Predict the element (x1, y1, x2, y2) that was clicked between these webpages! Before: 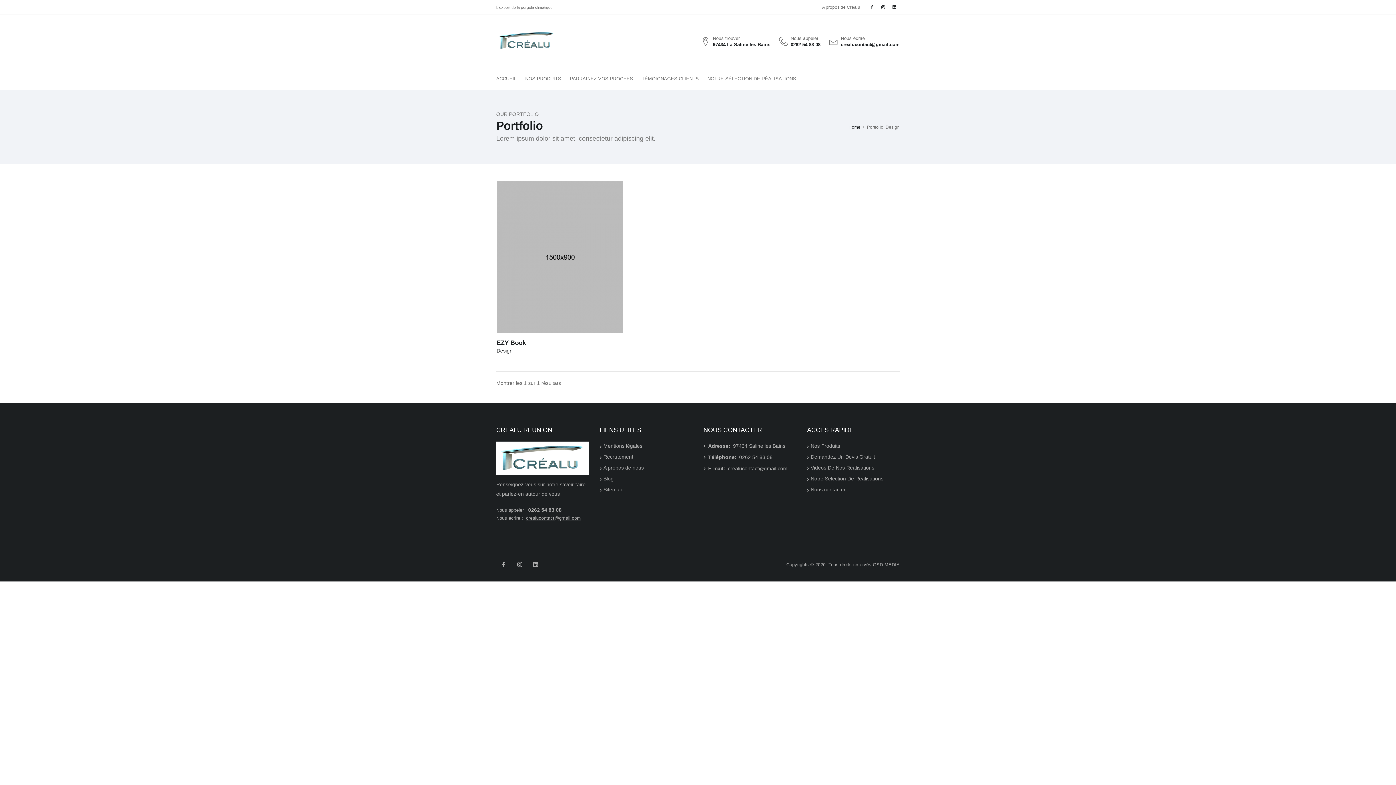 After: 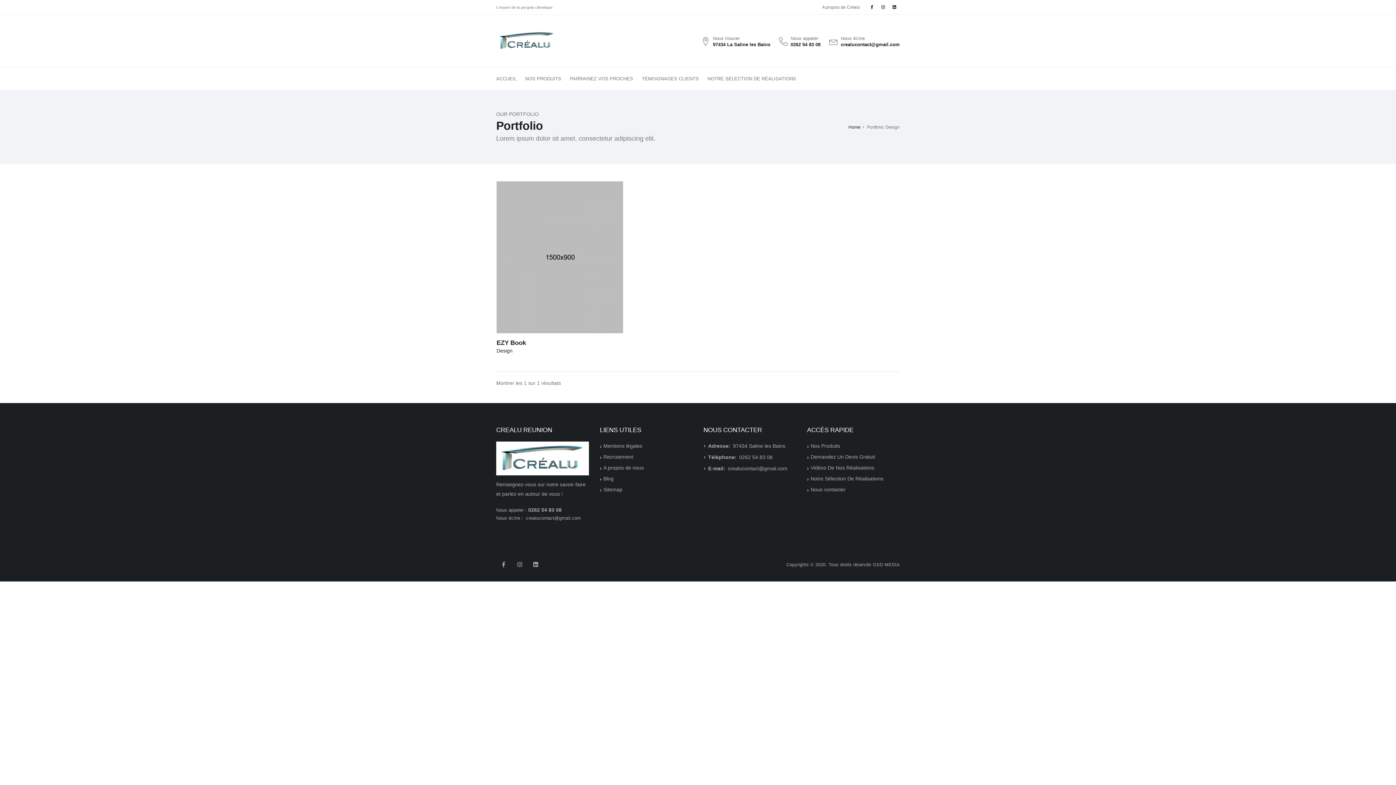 Action: label: crealucontact@gmail.com bbox: (526, 515, 581, 520)